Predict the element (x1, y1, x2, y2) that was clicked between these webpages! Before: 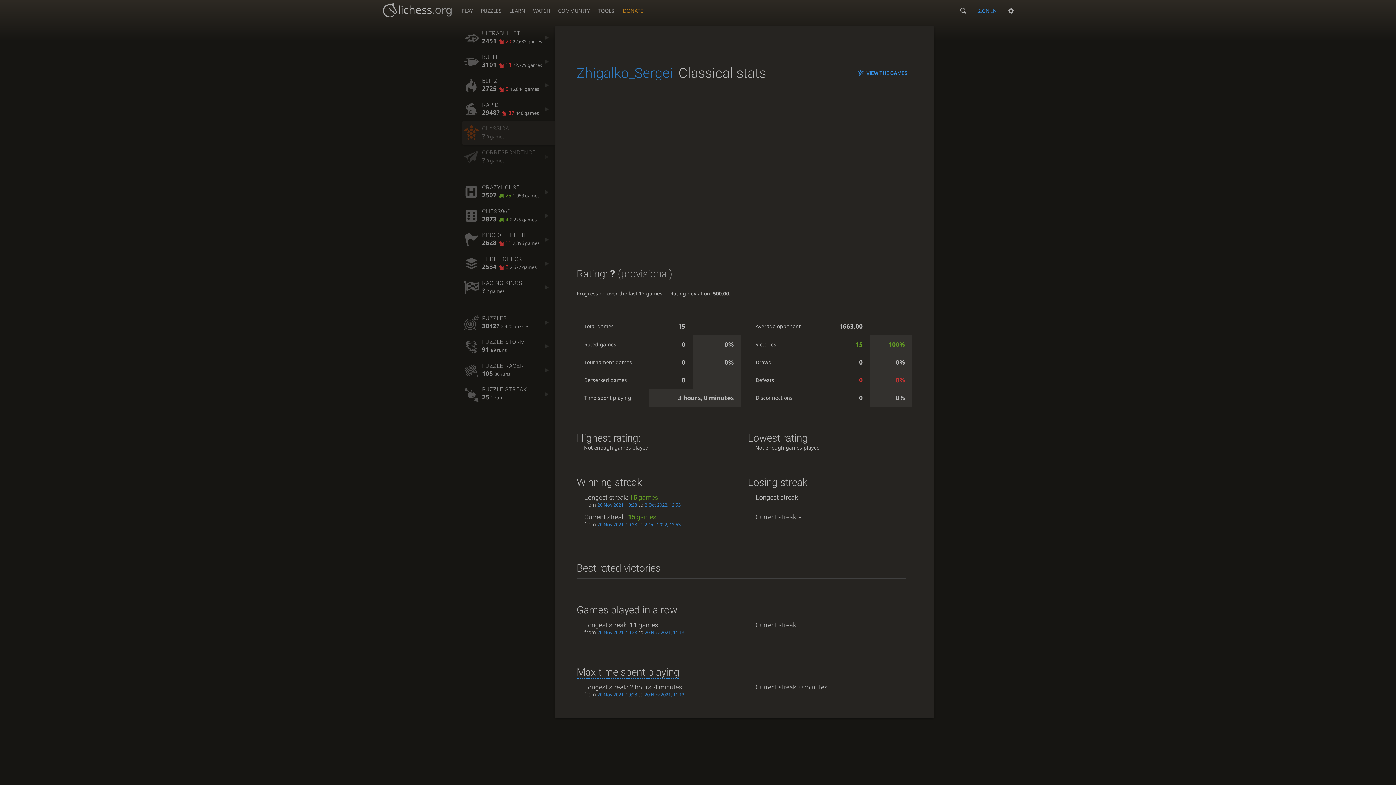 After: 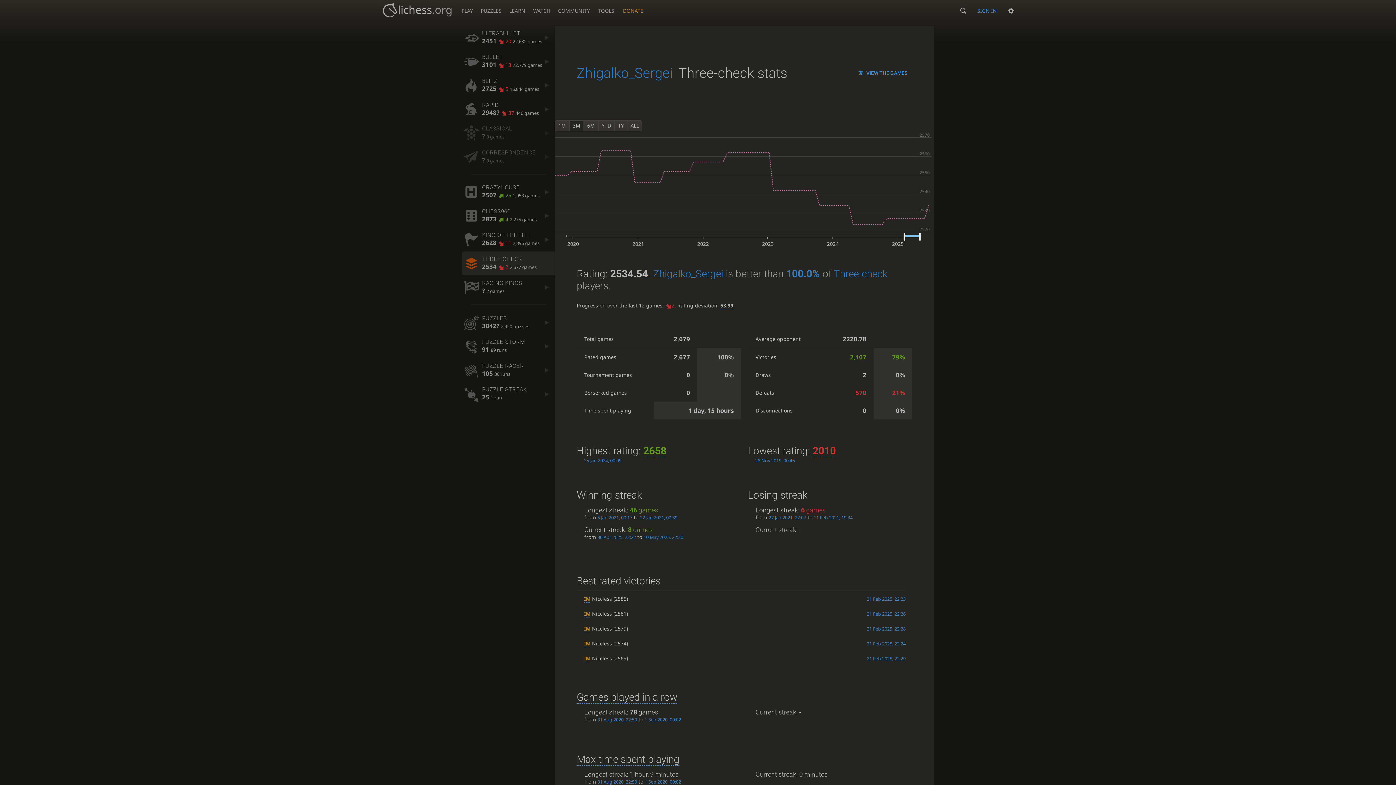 Action: label: THREE-CHECK
2534 2 2,677 games bbox: (461, 251, 555, 275)